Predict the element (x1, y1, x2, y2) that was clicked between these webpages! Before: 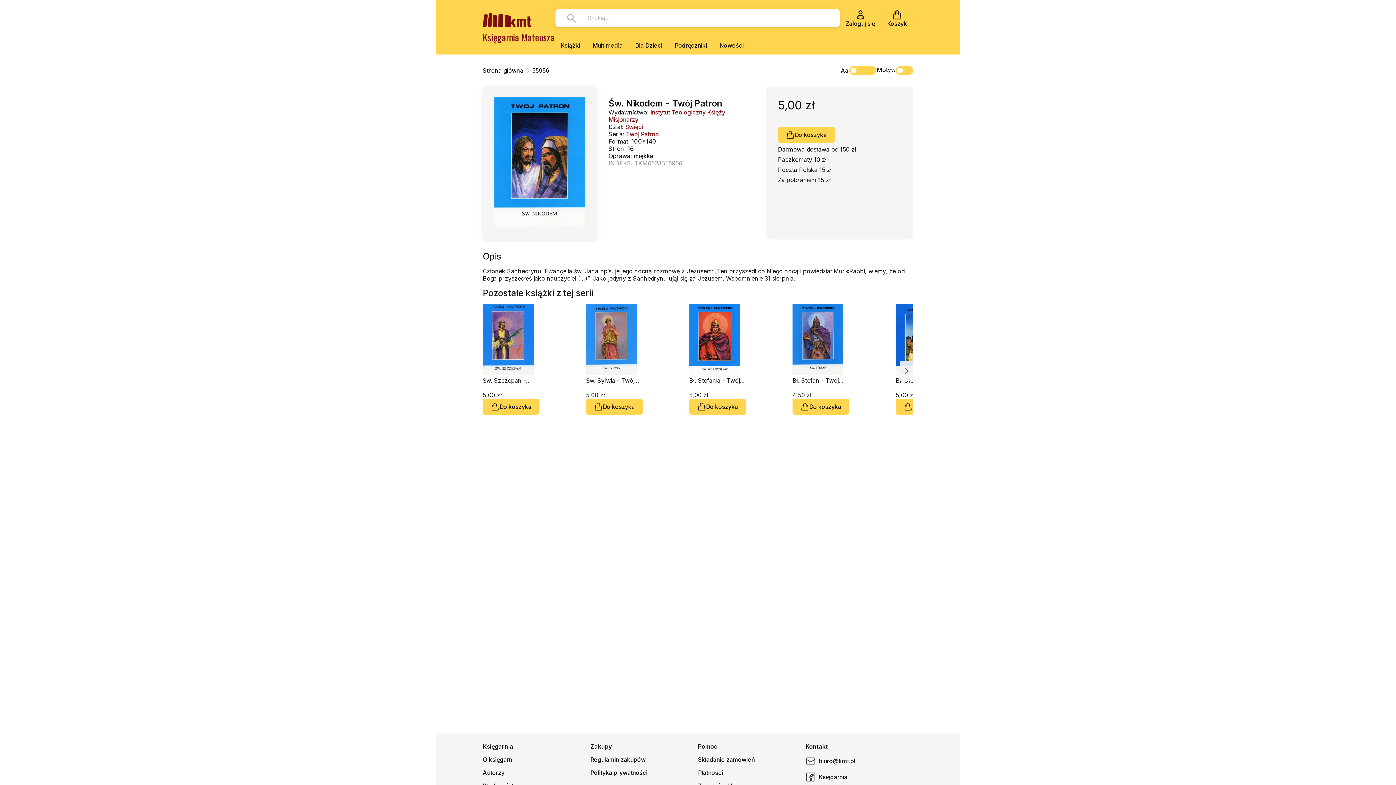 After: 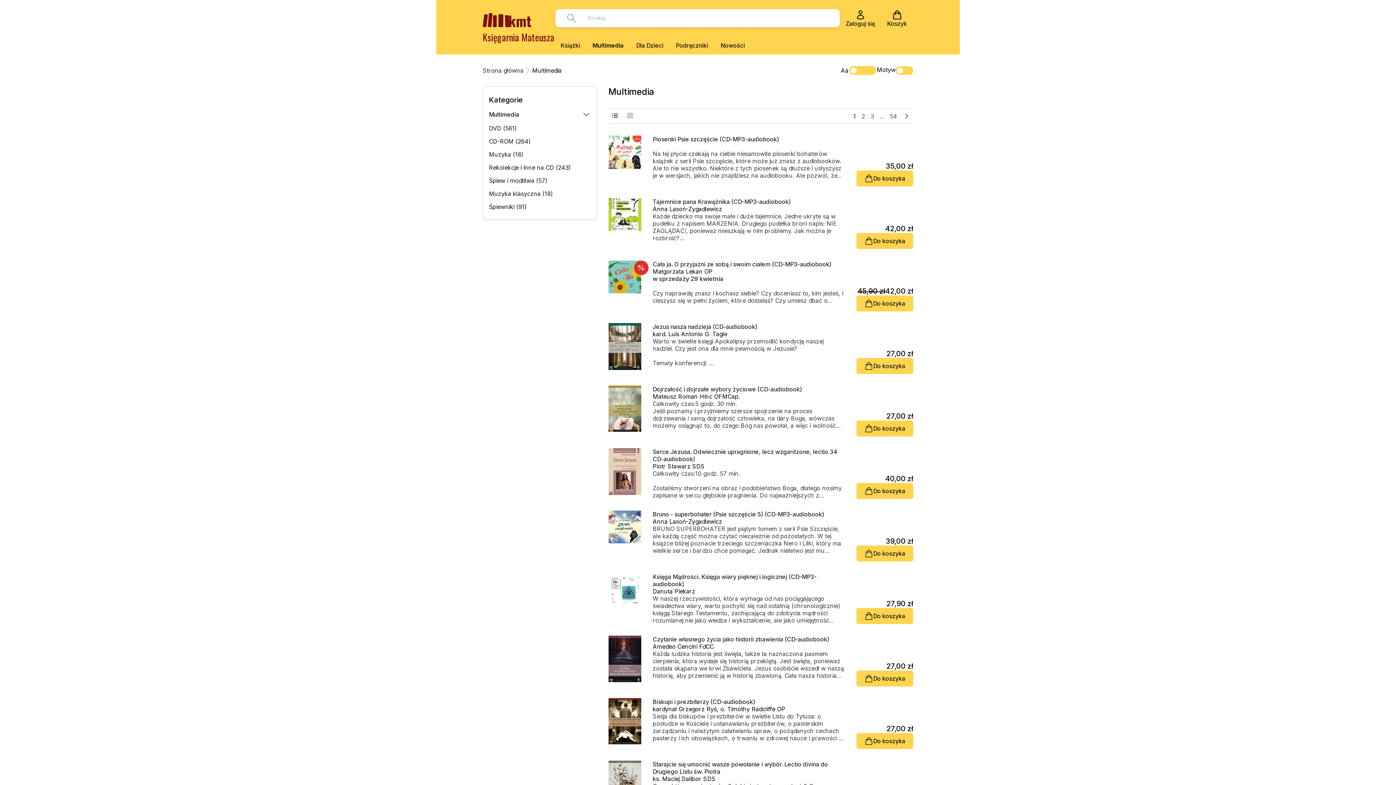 Action: bbox: (592, 41, 622, 49) label: Multimedia